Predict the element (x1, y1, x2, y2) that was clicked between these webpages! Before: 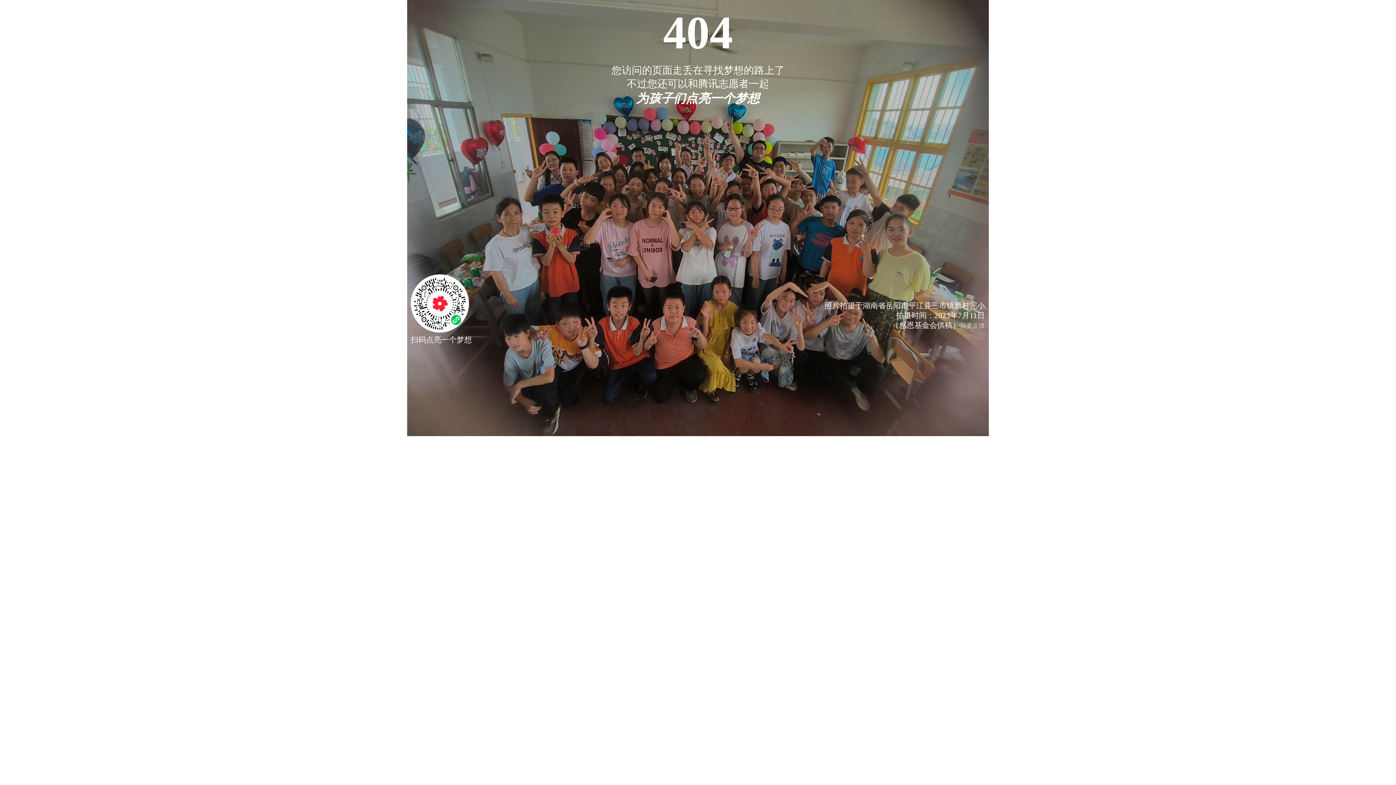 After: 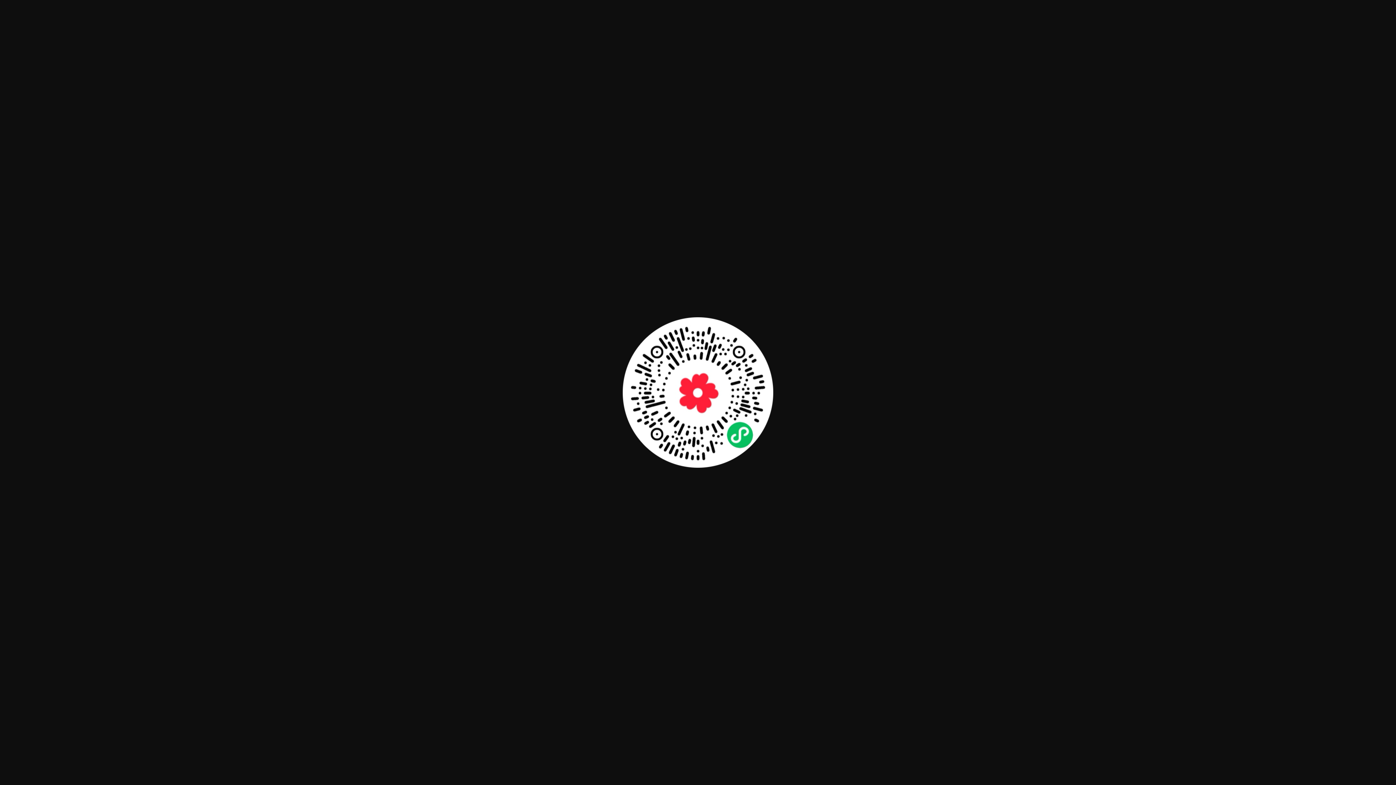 Action: bbox: (410, 325, 469, 334)